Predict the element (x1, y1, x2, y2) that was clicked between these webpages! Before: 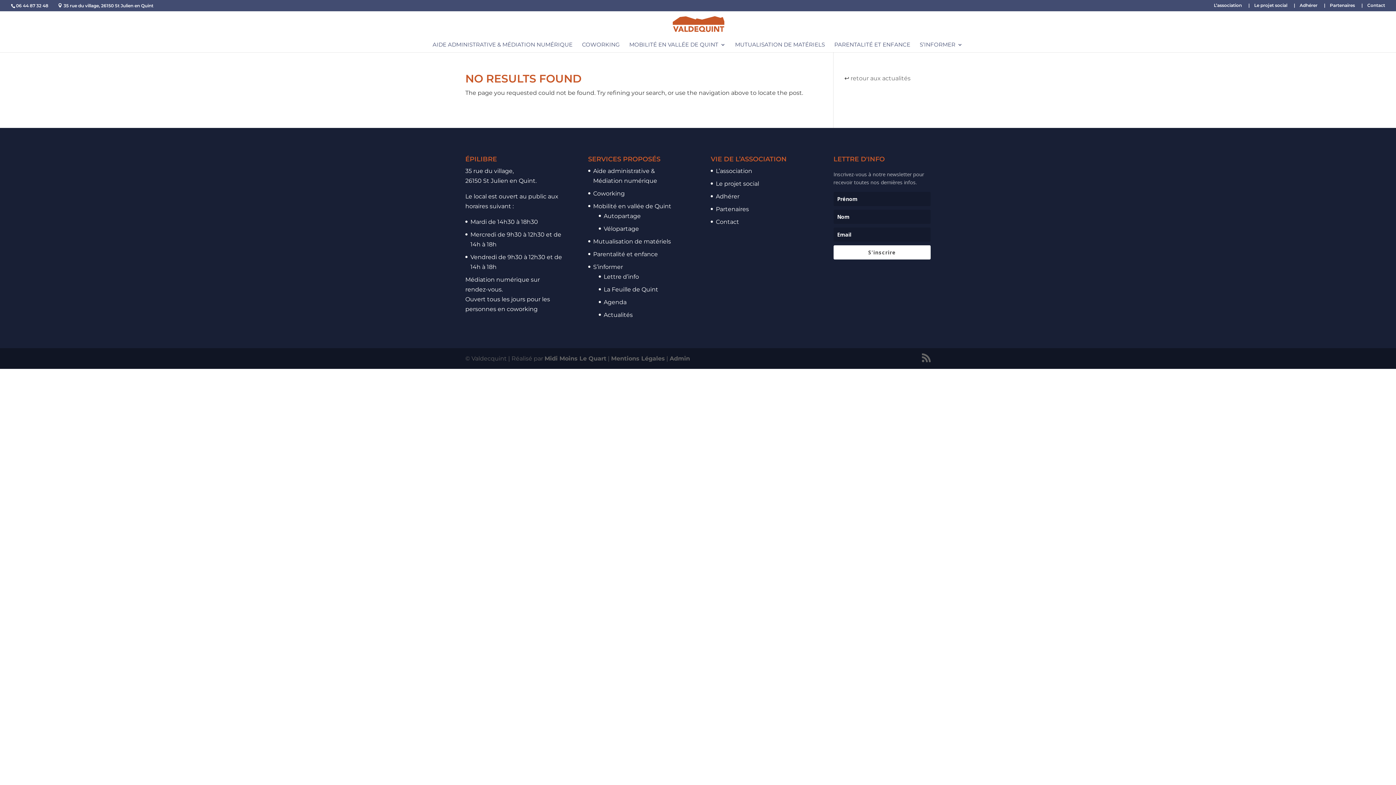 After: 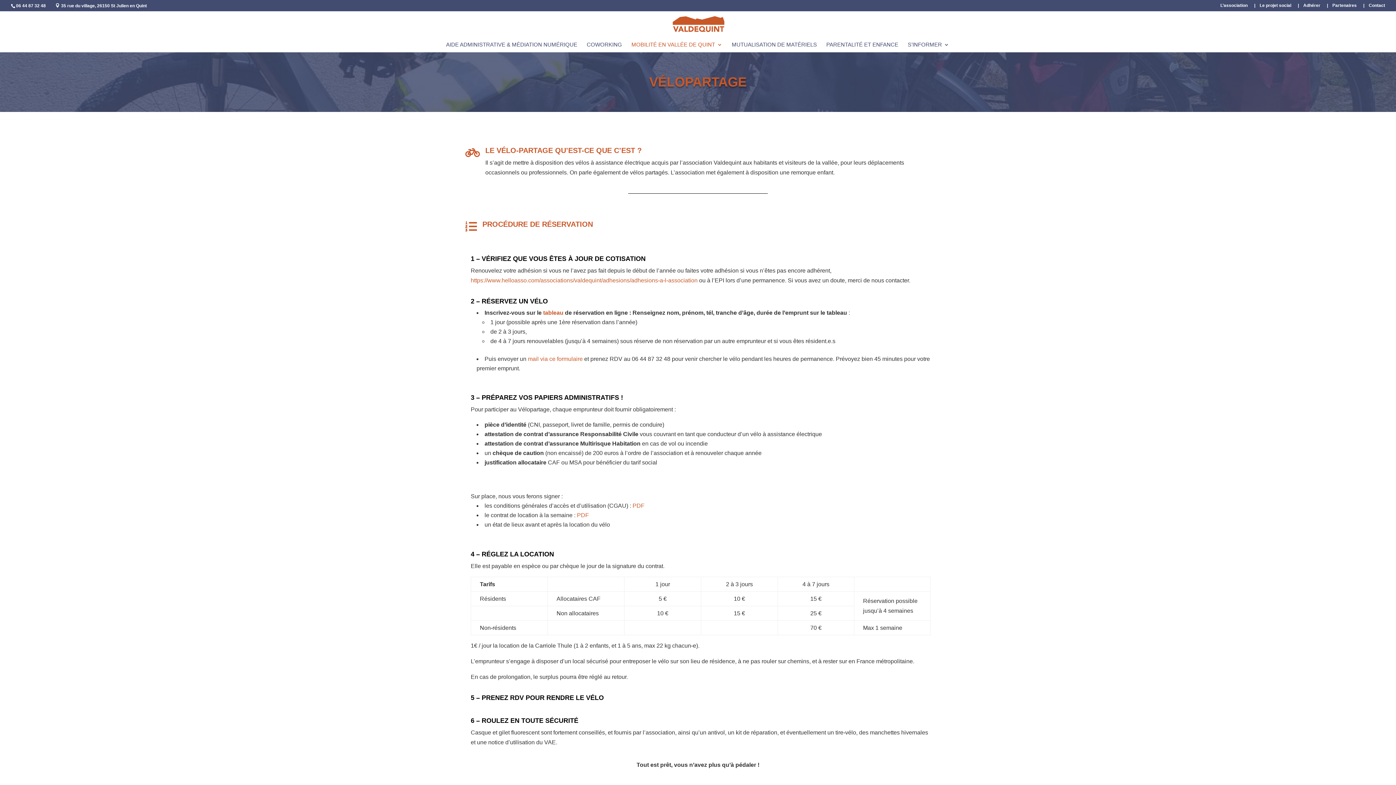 Action: bbox: (603, 225, 639, 232) label: Vélopartage